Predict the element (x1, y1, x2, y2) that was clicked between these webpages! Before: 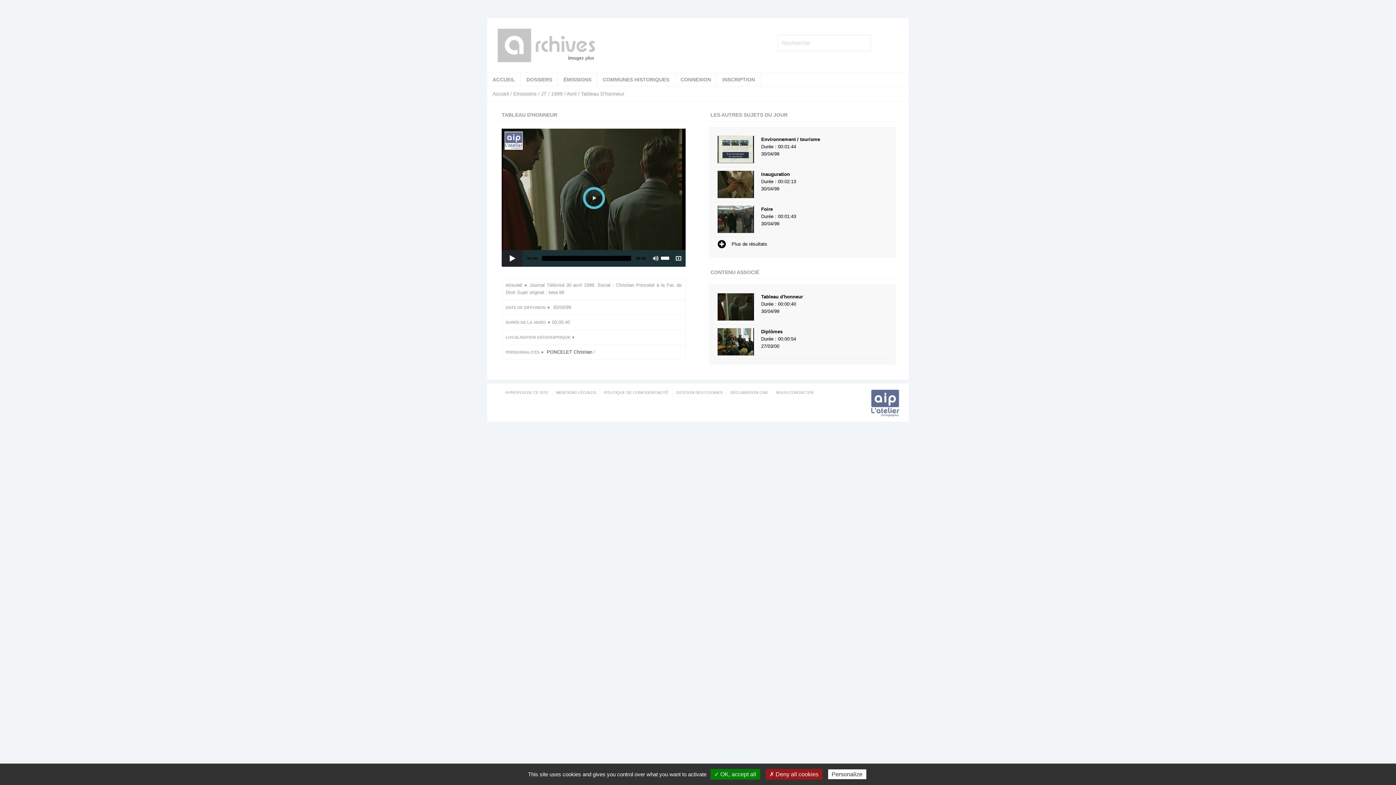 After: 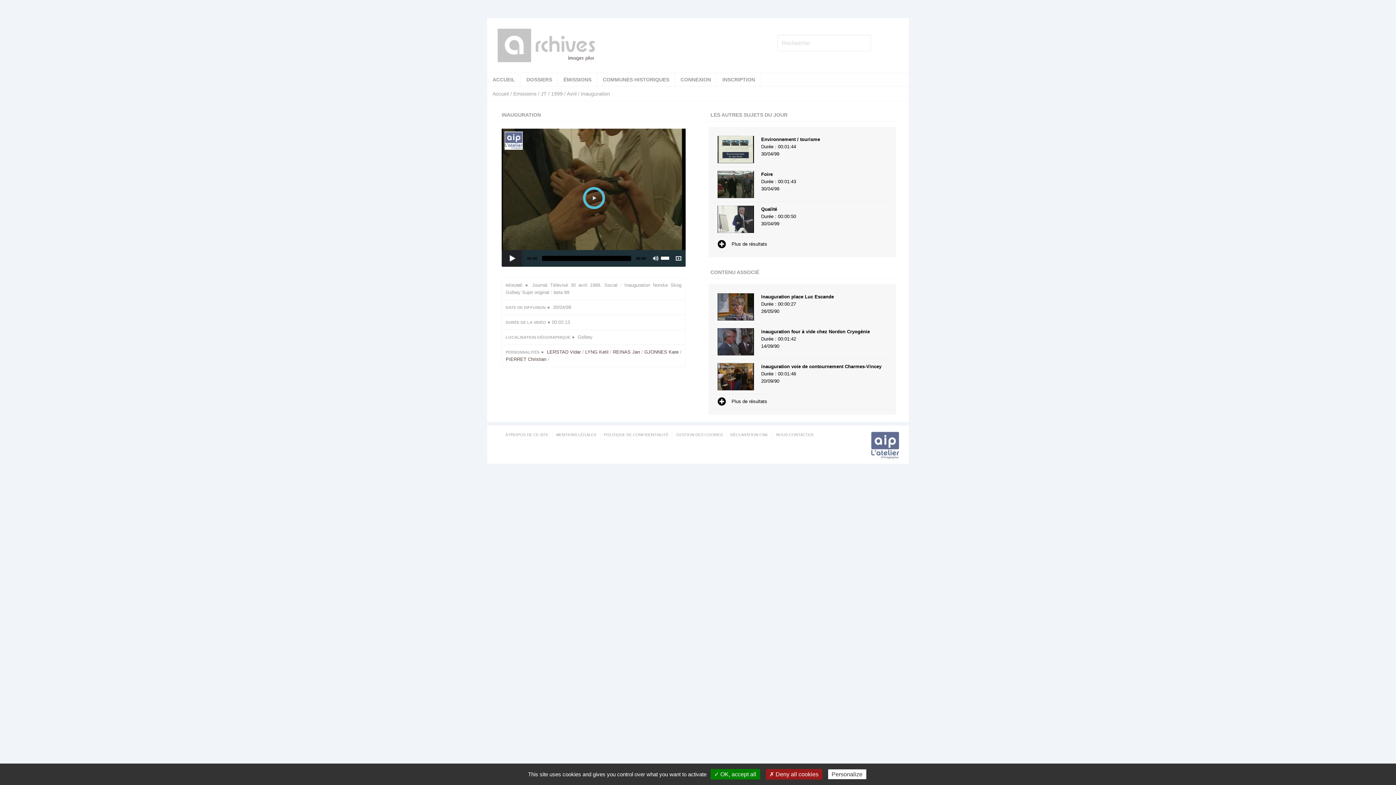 Action: bbox: (717, 181, 754, 186)